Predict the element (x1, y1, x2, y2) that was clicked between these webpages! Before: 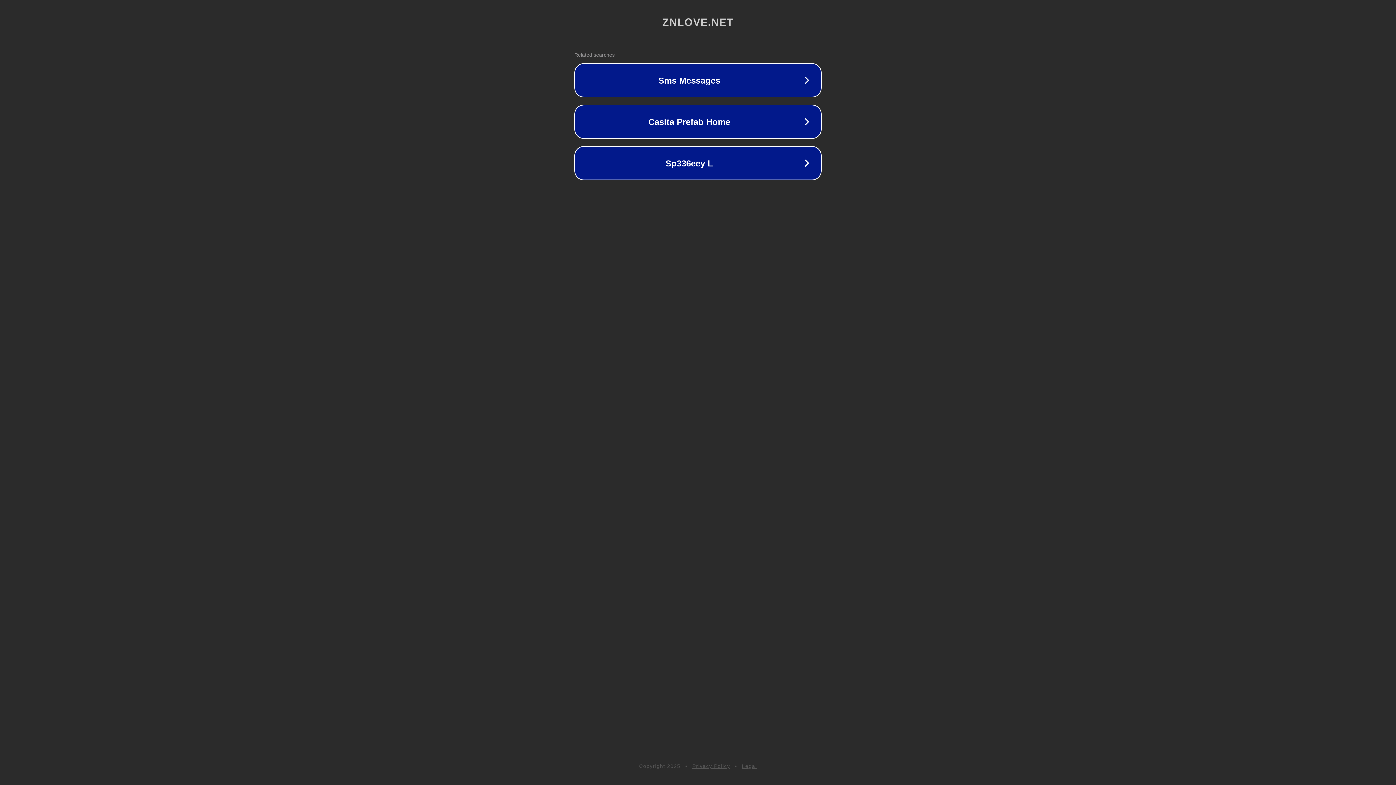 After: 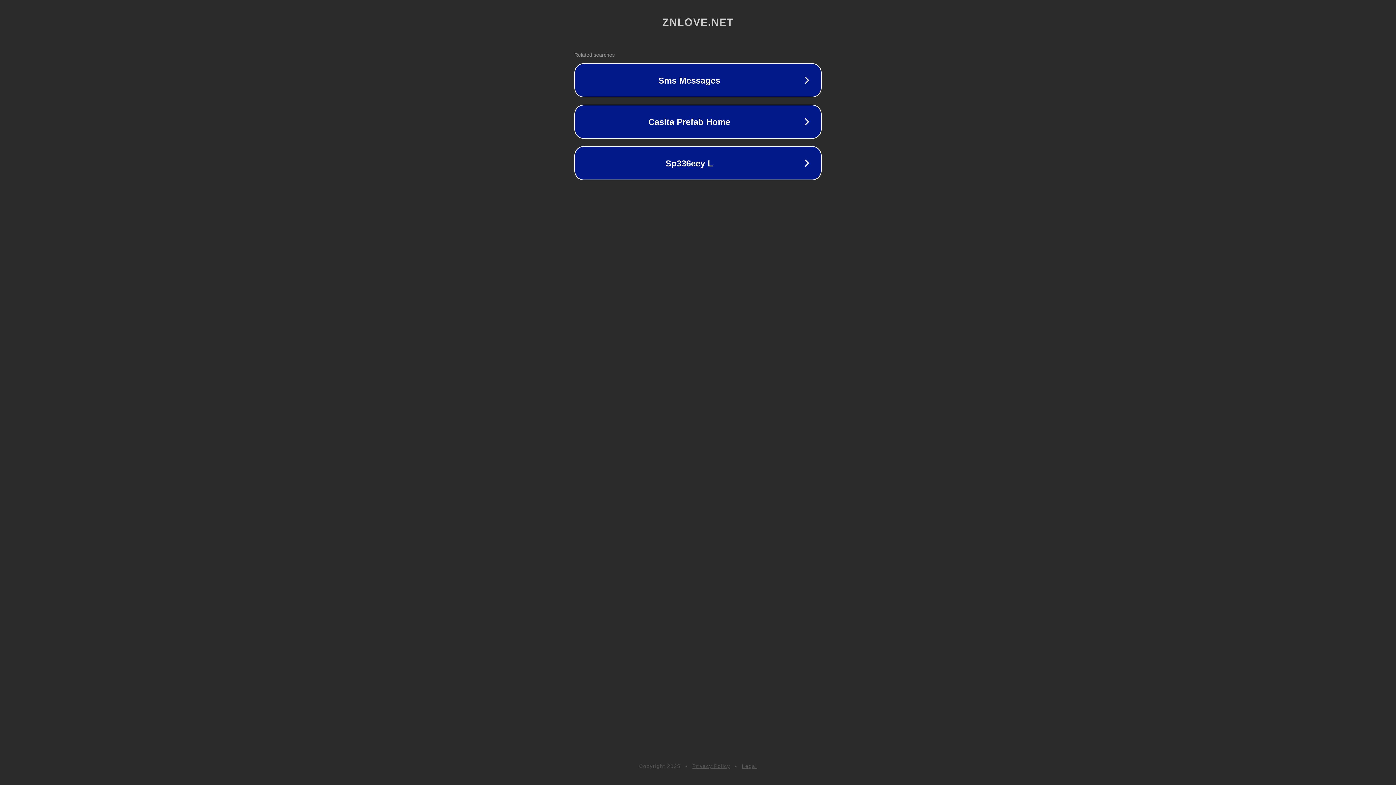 Action: label: Legal bbox: (742, 763, 757, 769)